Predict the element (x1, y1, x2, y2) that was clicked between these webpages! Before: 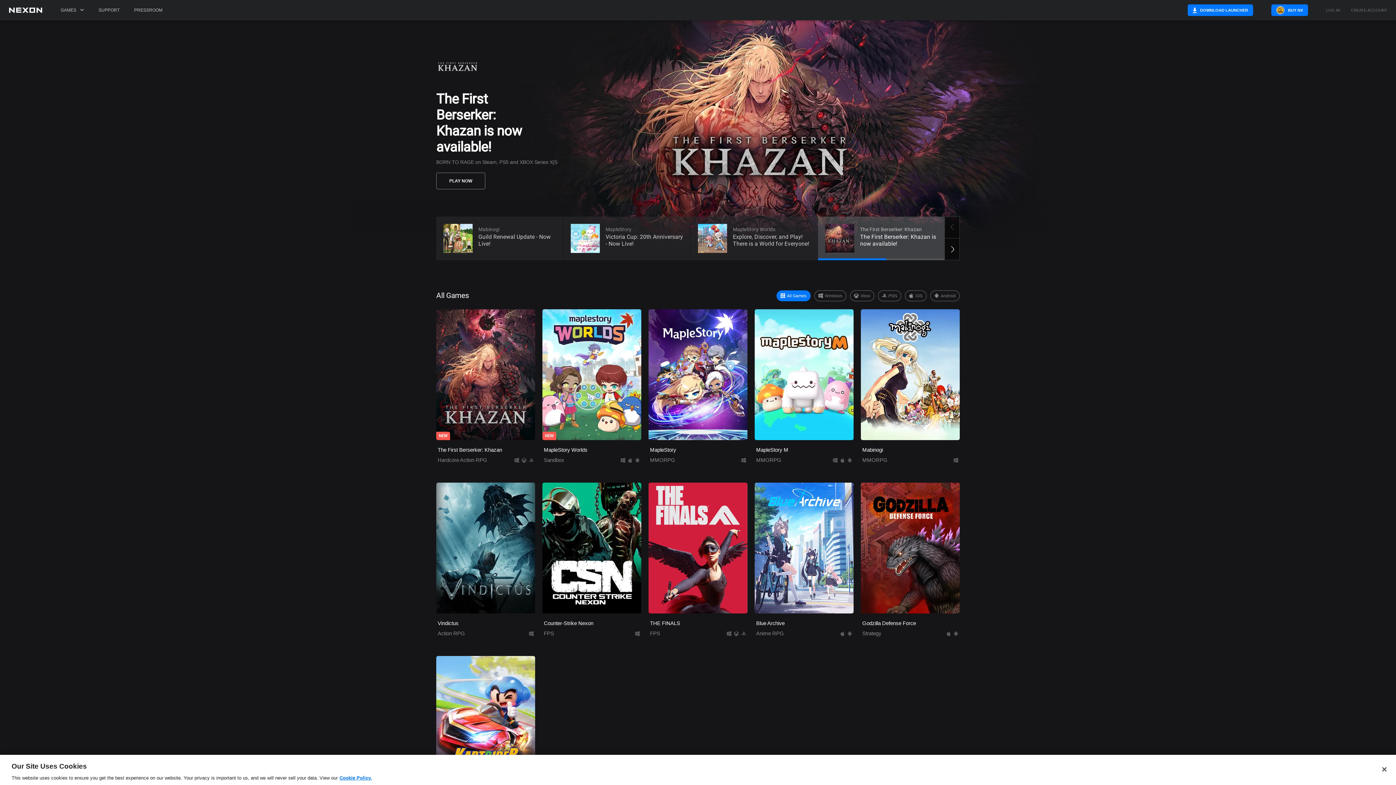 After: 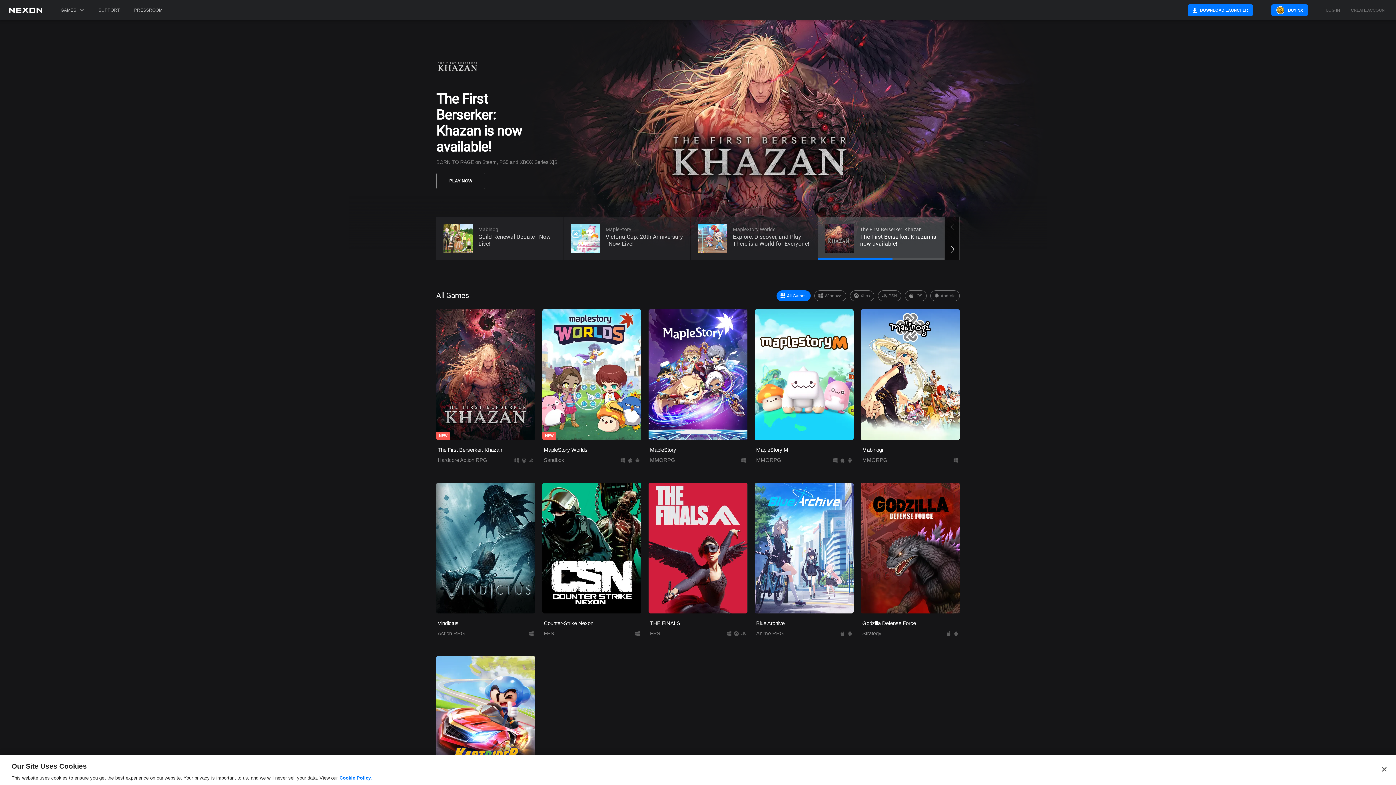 Action: bbox: (8, 7, 42, 20)